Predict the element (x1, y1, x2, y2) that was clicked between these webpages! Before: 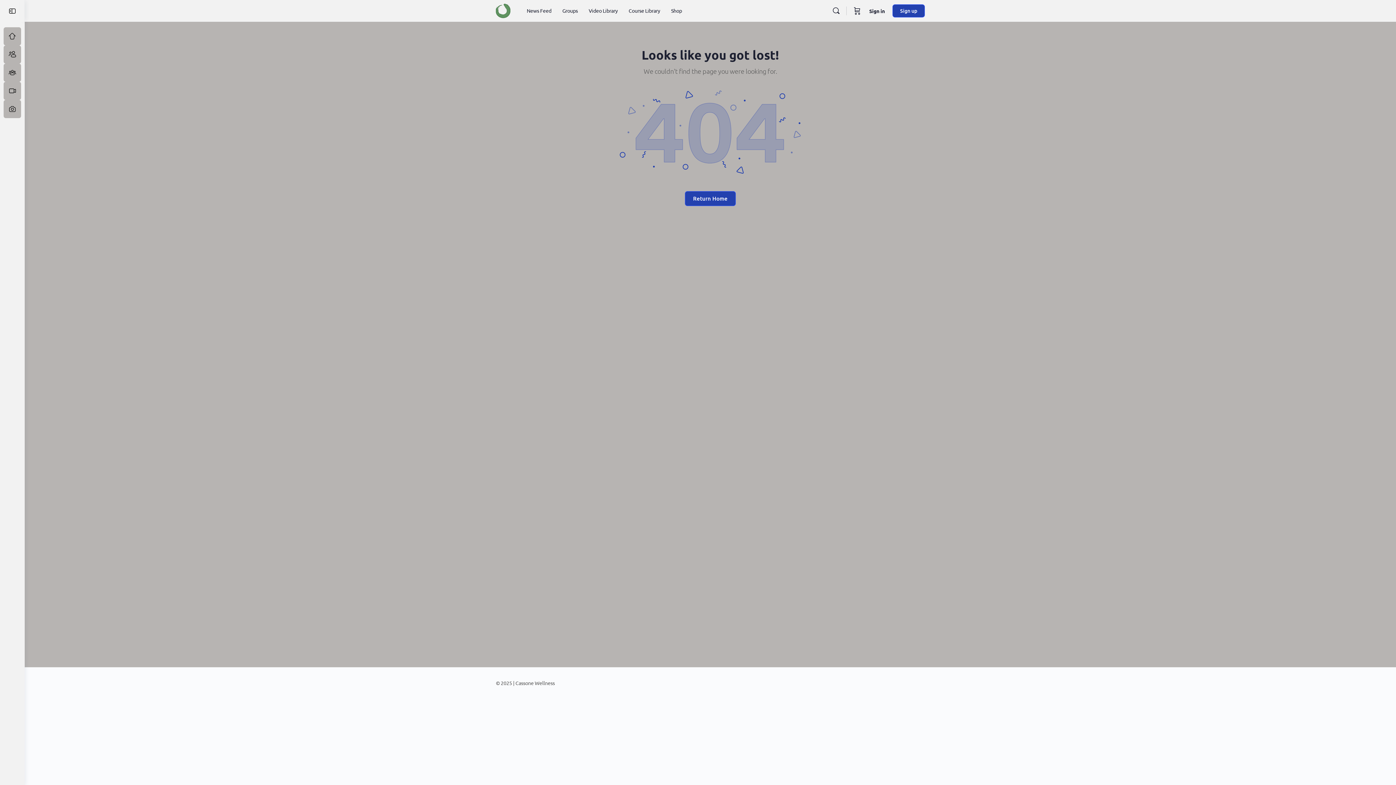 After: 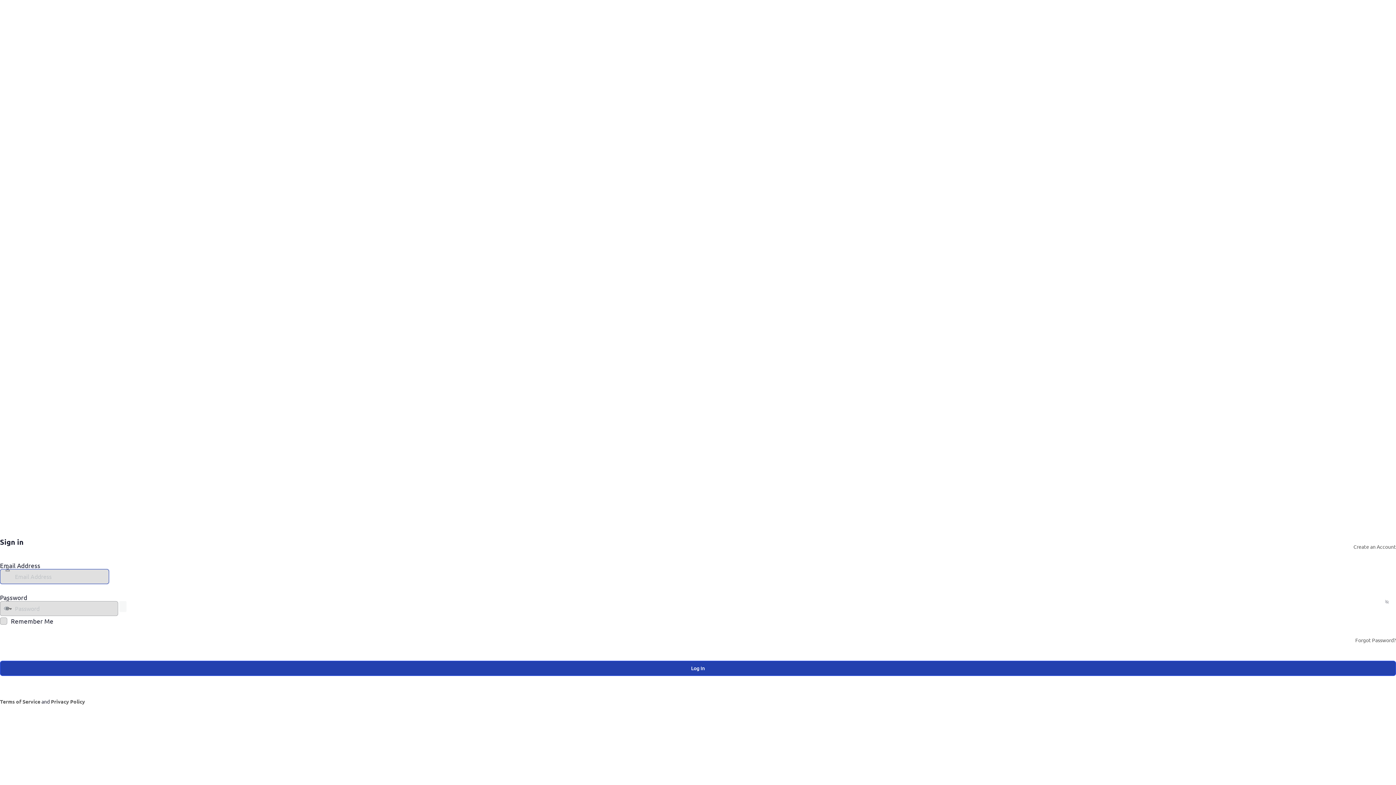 Action: label: Sign in bbox: (865, 2, 889, 19)